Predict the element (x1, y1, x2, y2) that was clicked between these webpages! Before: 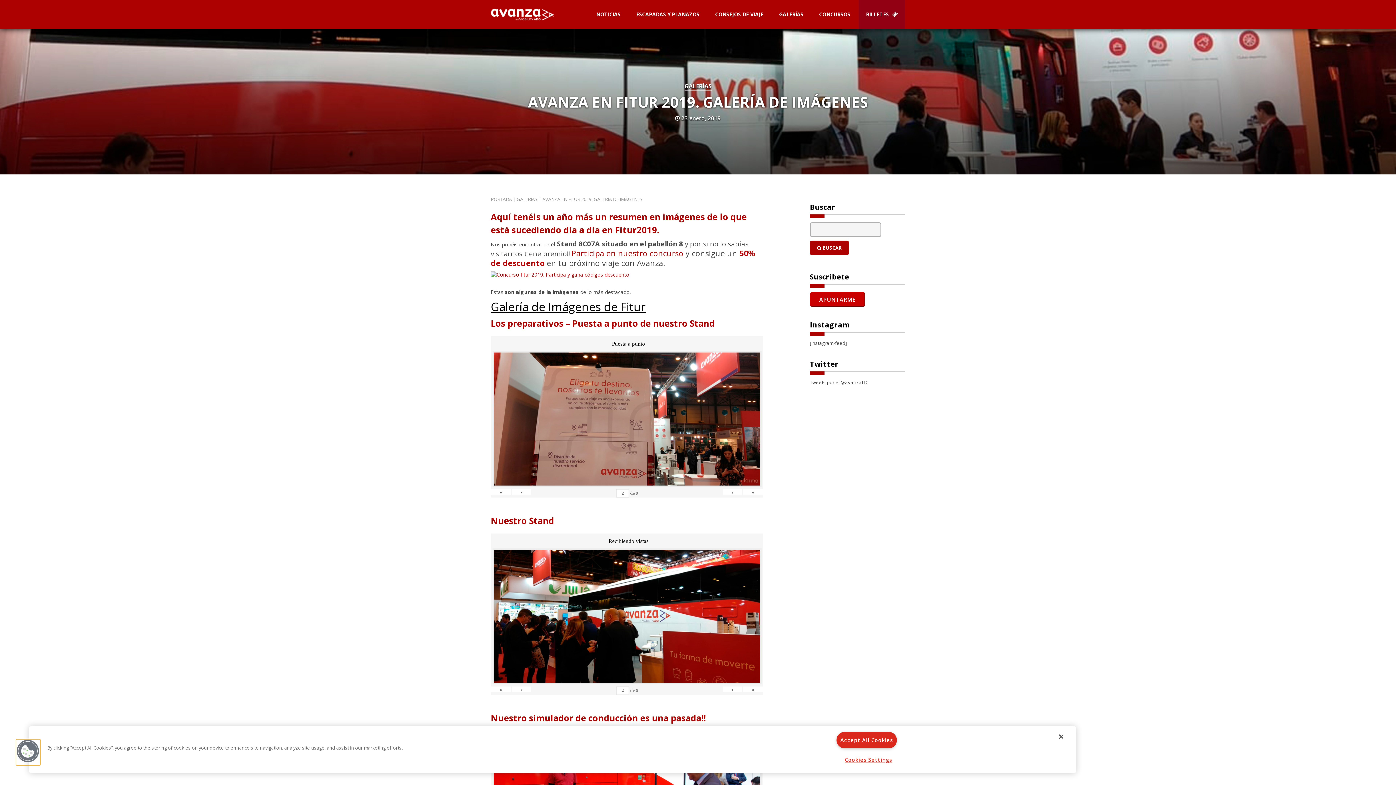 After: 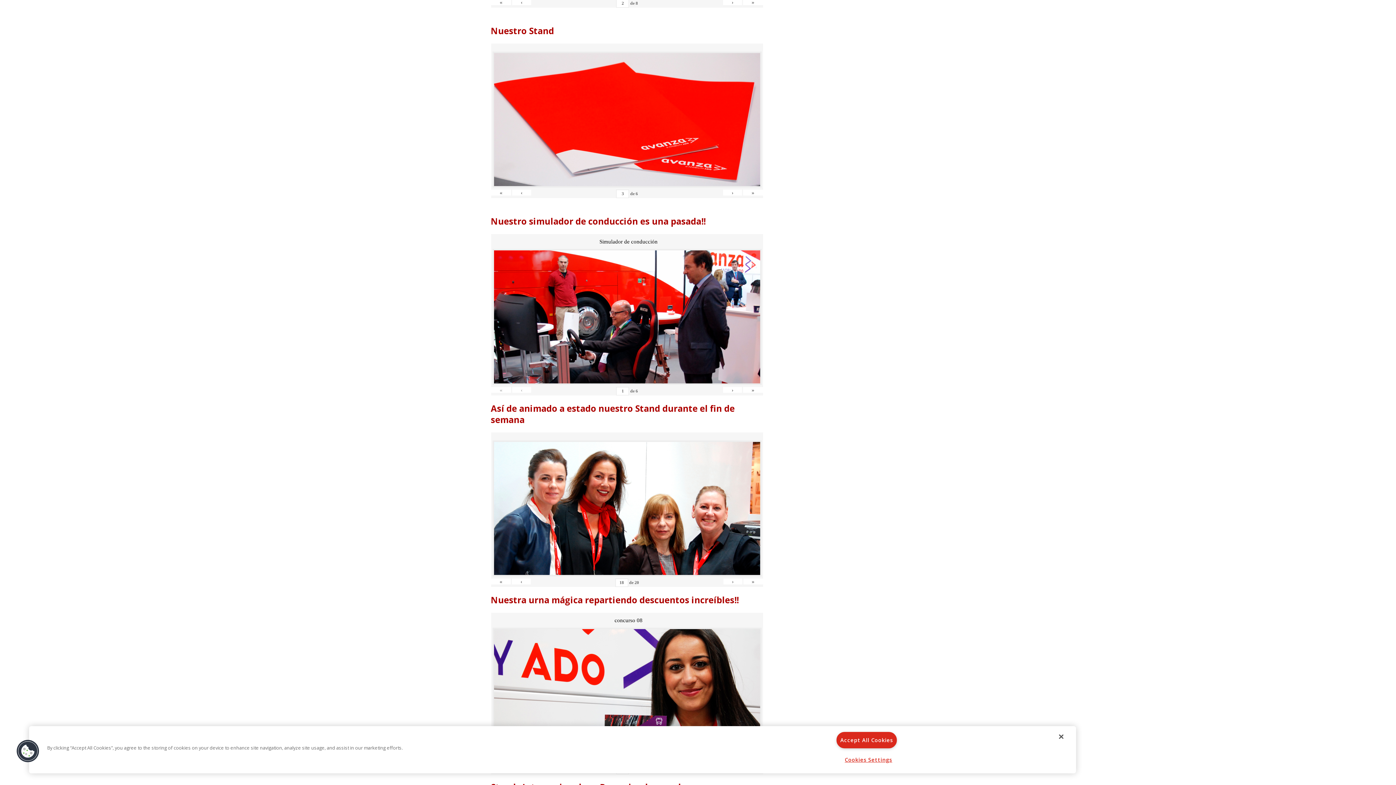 Action: bbox: (723, 686, 742, 692) label: ›